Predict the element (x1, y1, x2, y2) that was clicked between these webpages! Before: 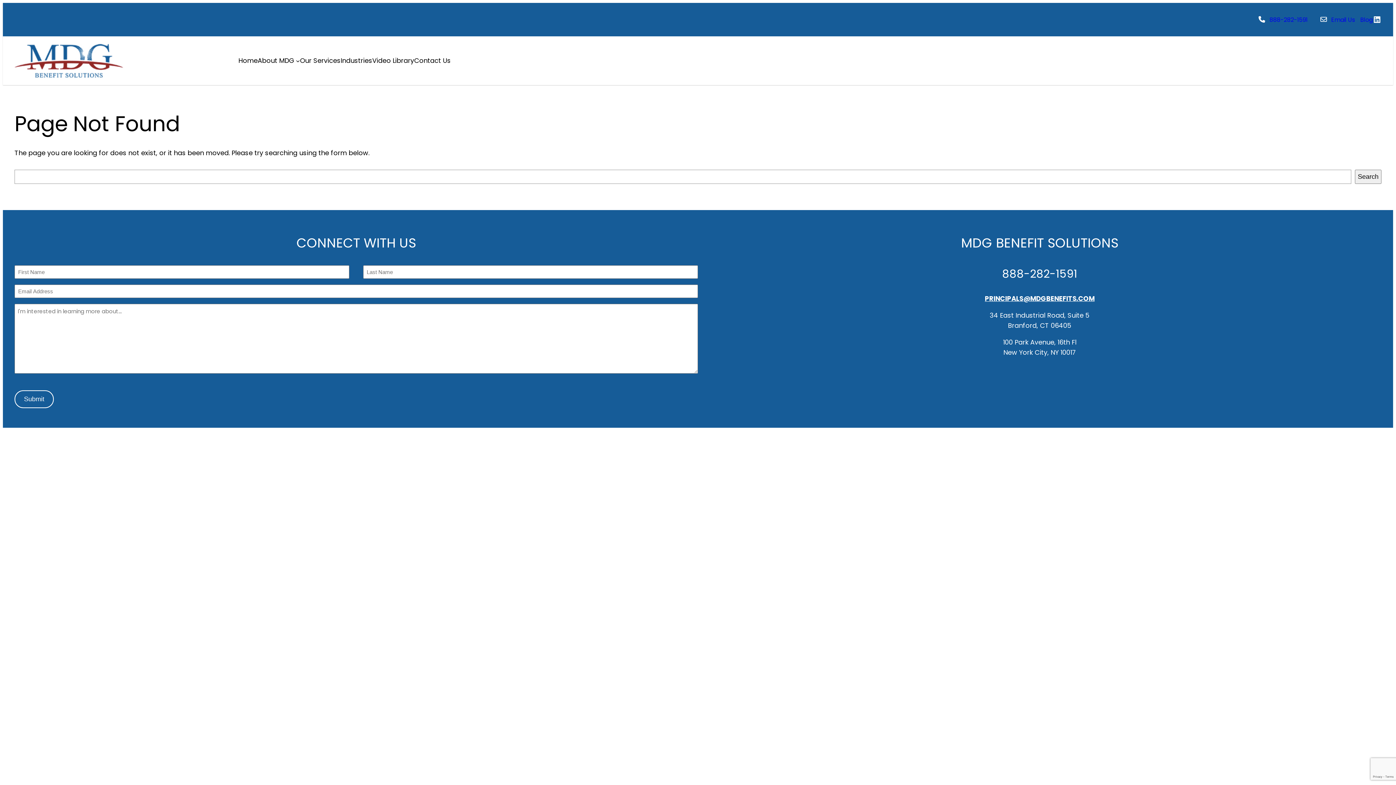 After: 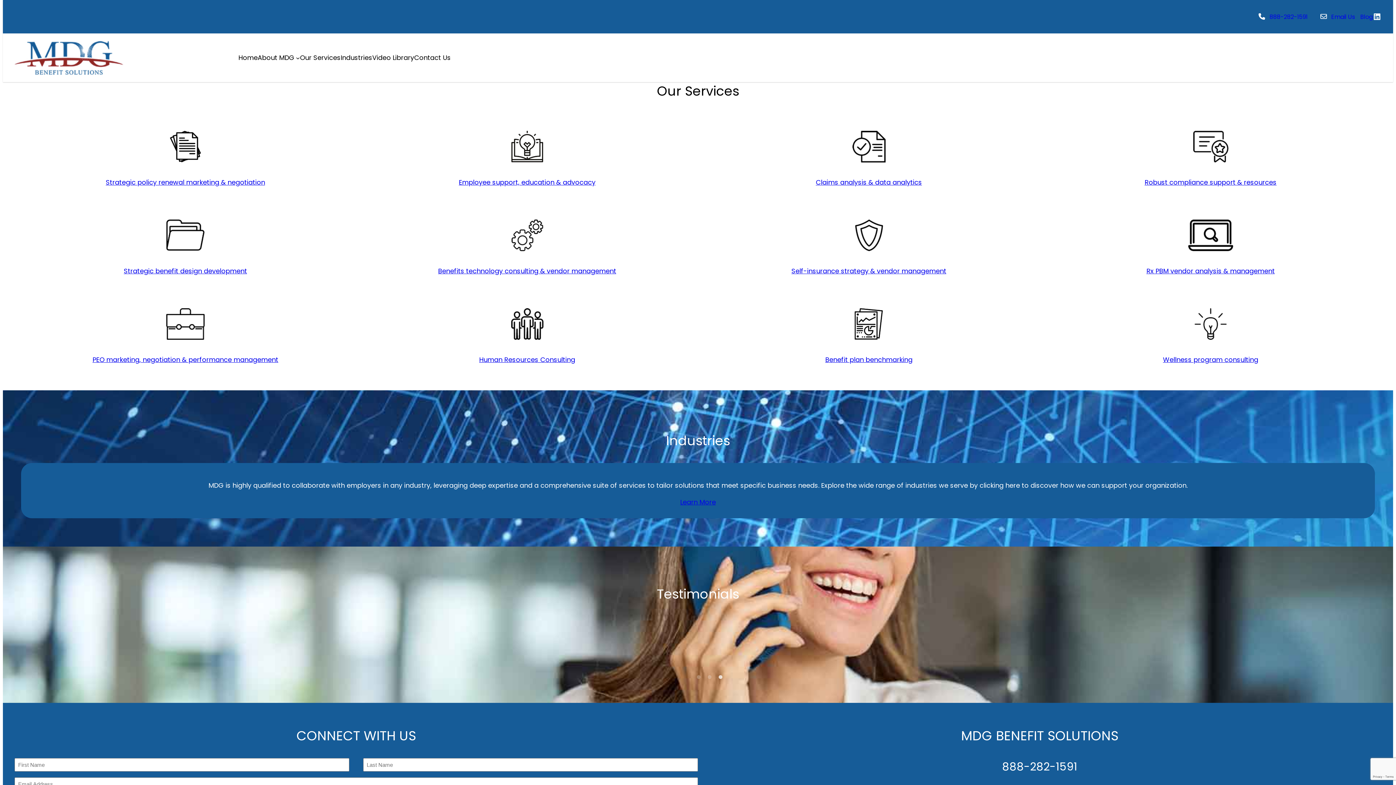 Action: label: Our Services bbox: (300, 55, 340, 65)